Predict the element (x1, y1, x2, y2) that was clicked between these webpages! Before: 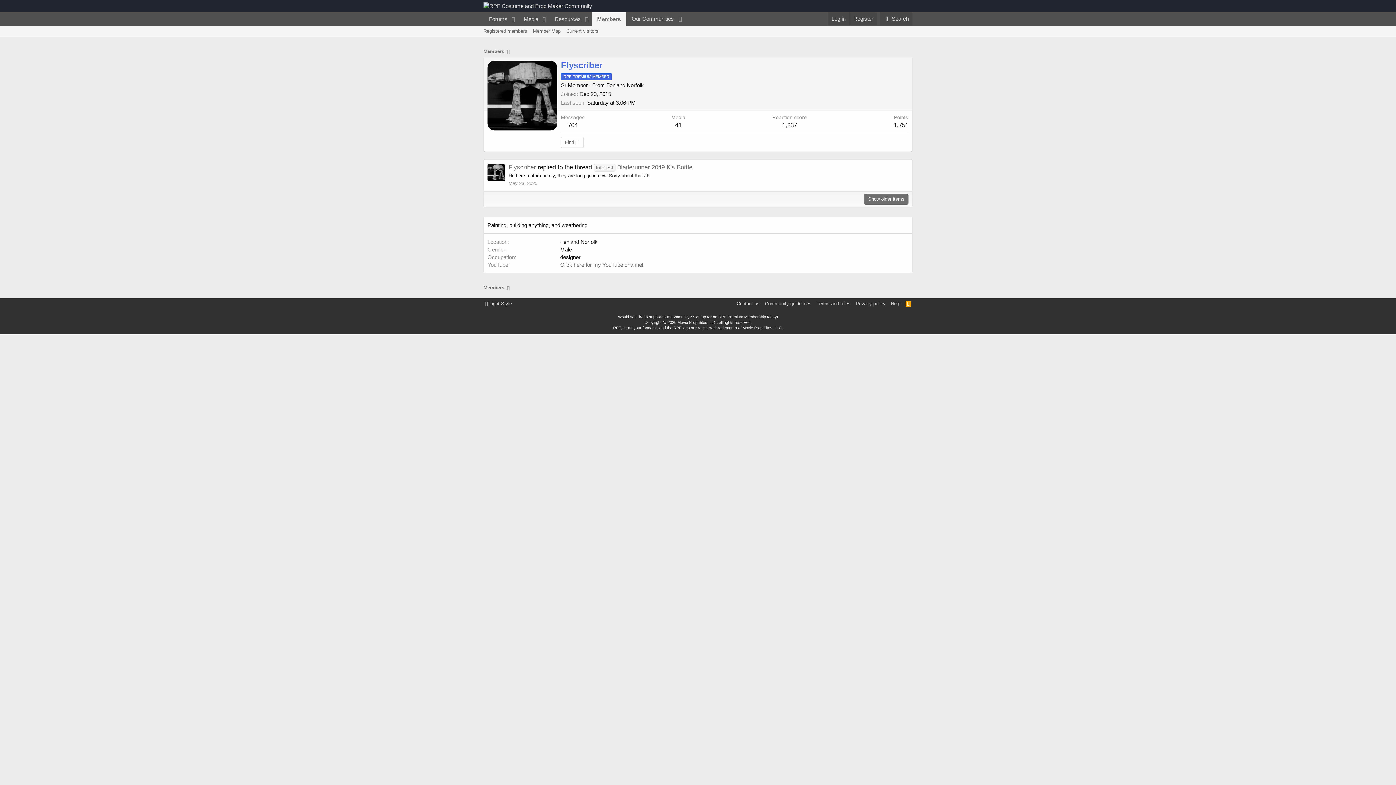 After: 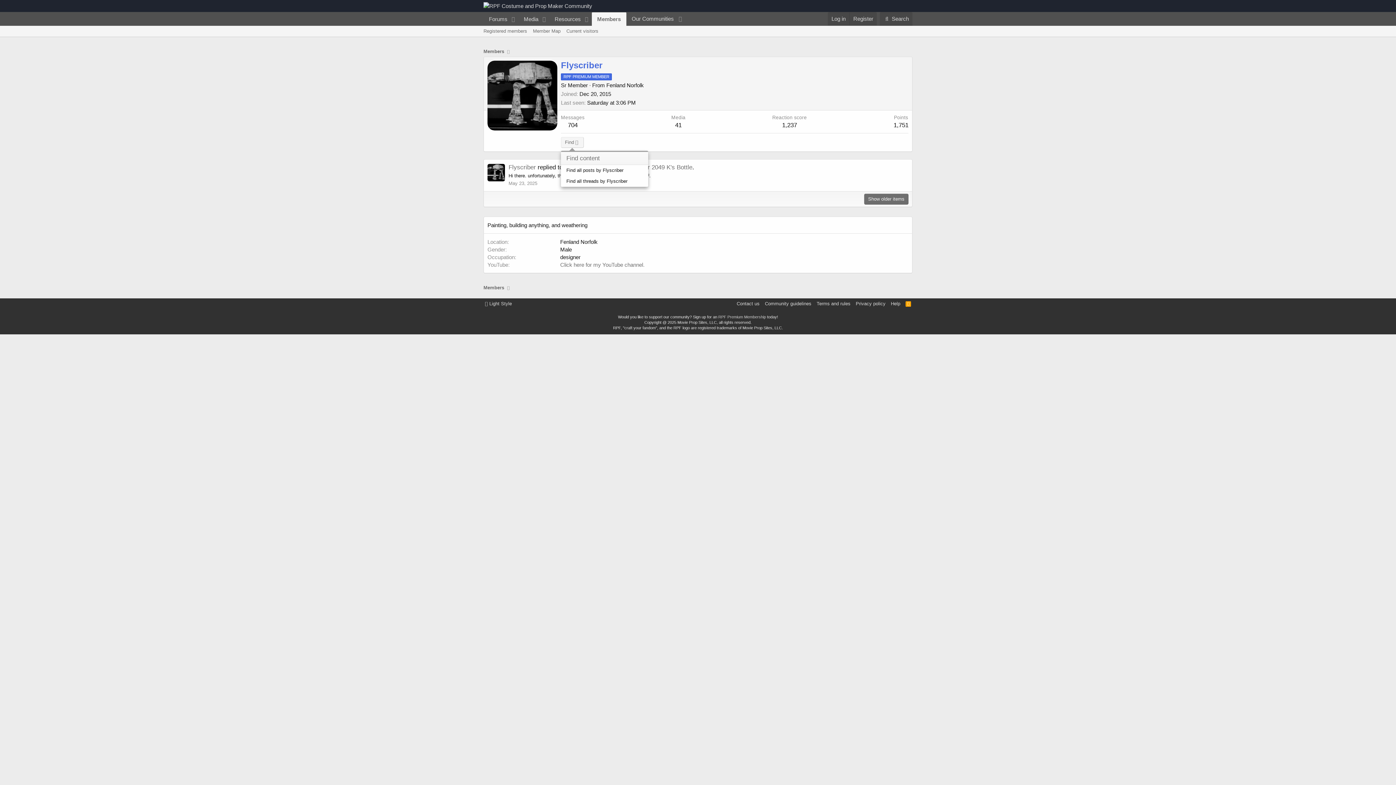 Action: bbox: (561, 137, 583, 148) label: Find